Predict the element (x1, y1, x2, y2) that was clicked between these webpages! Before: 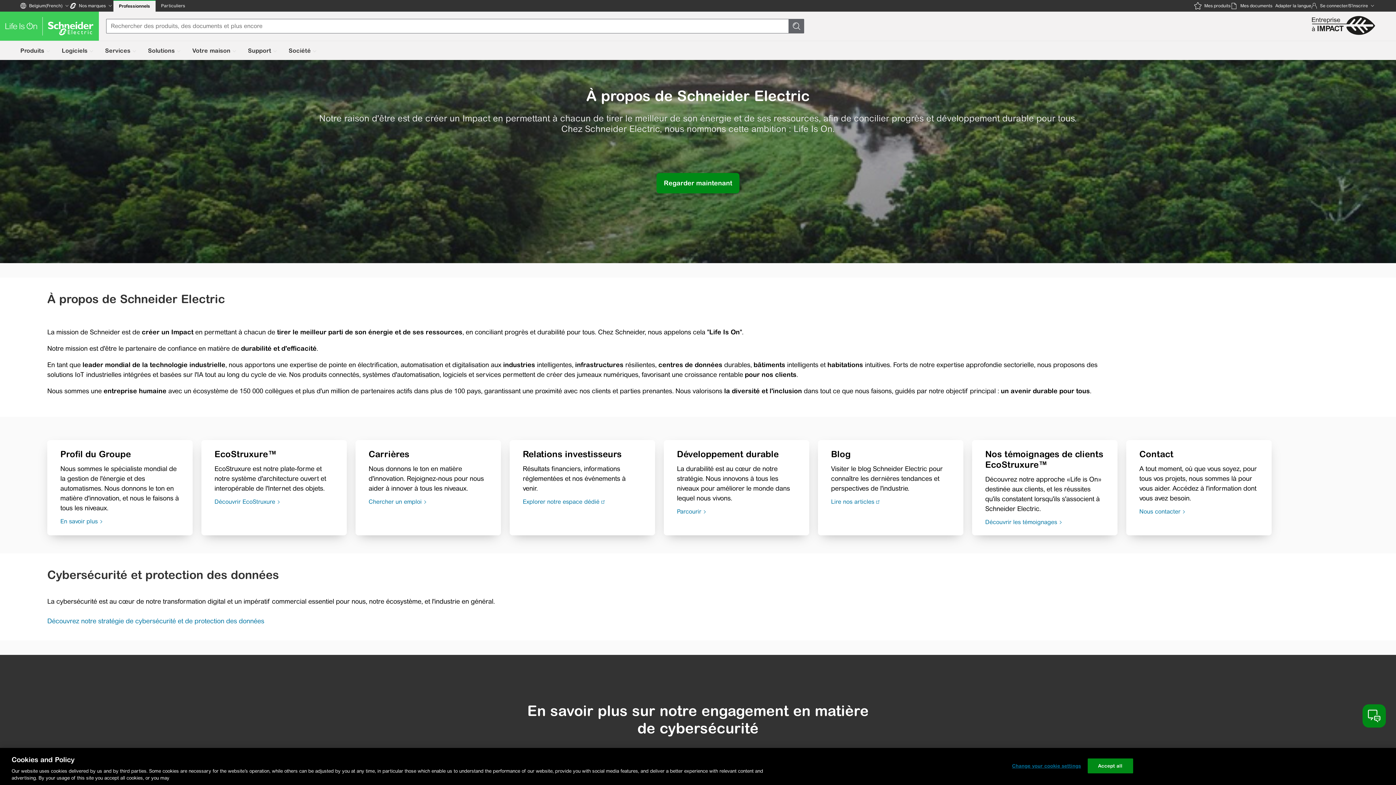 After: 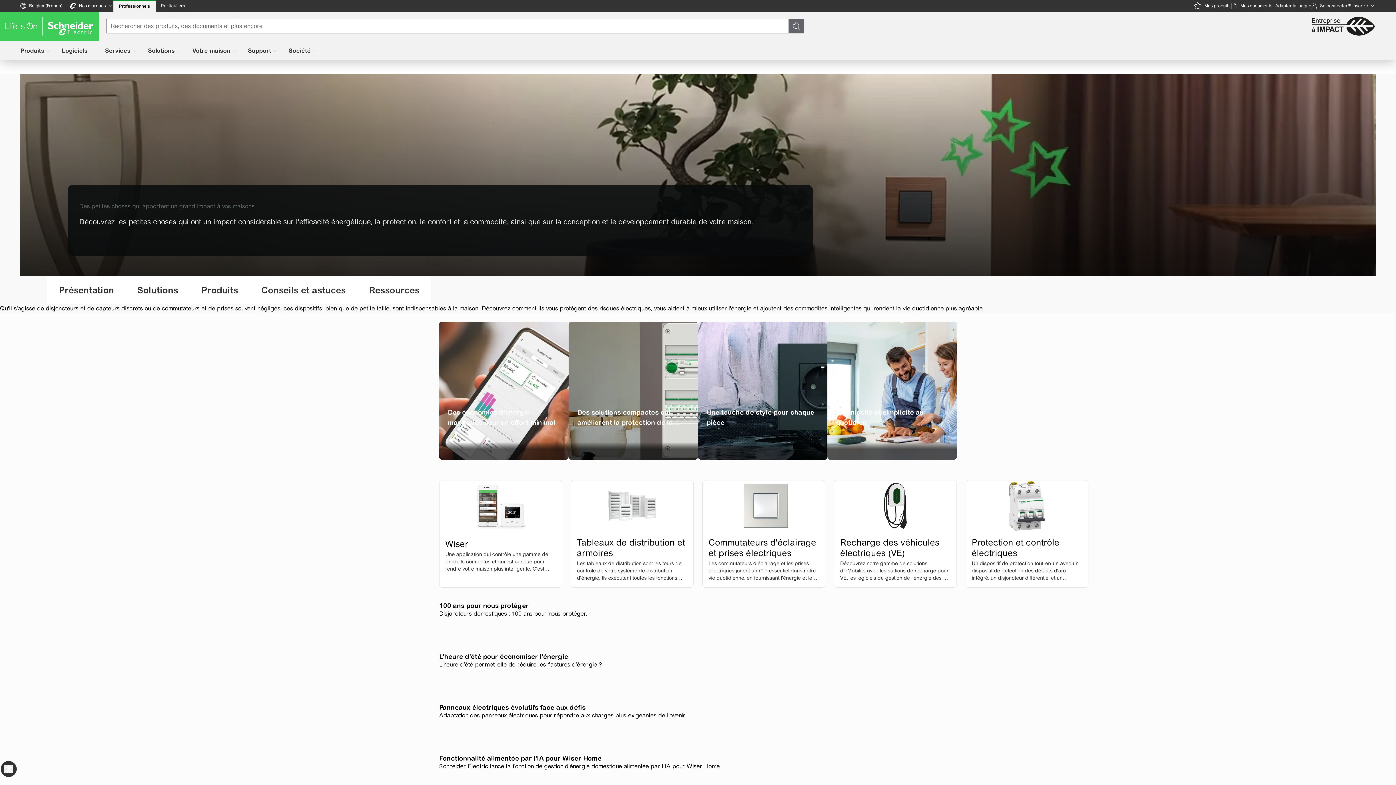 Action: label: Particuliers bbox: (155, 0, 190, 11)